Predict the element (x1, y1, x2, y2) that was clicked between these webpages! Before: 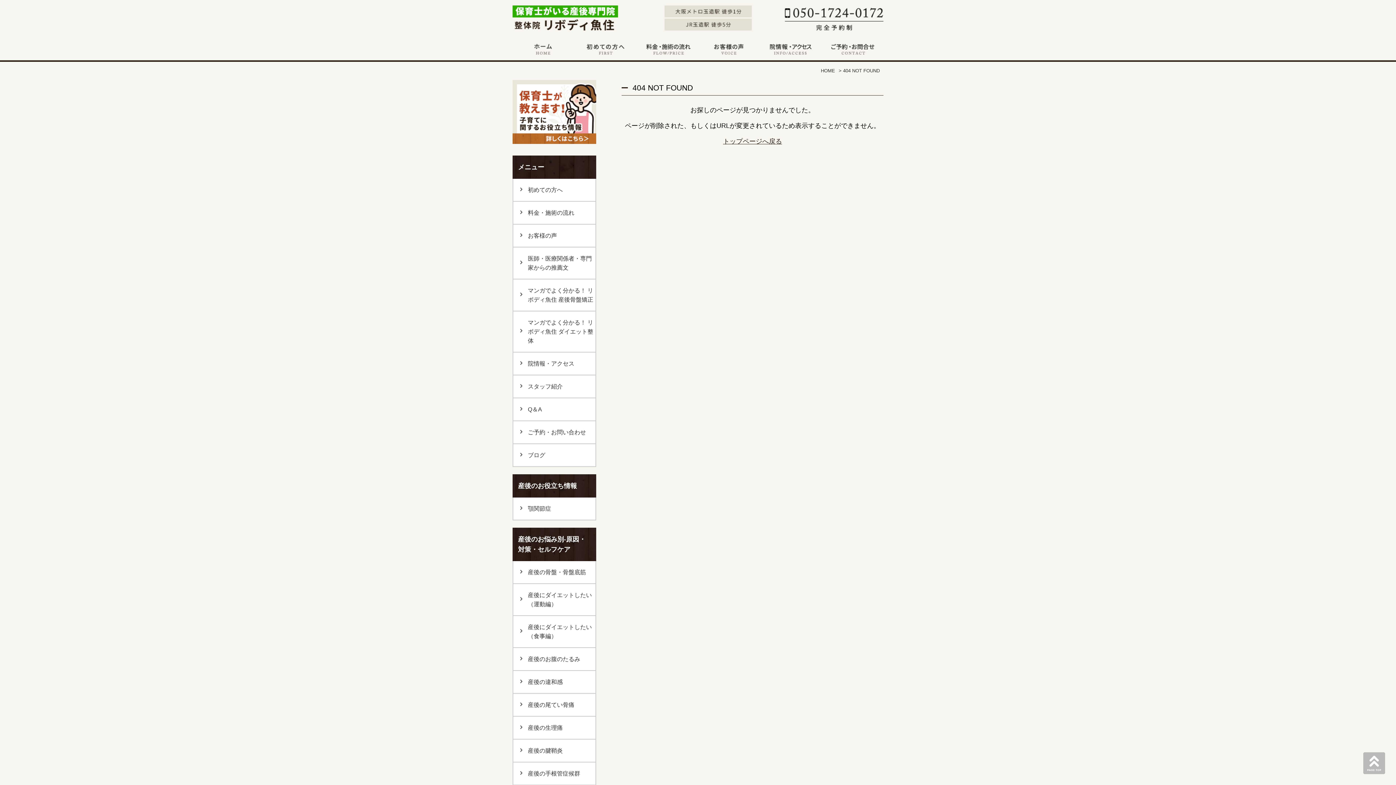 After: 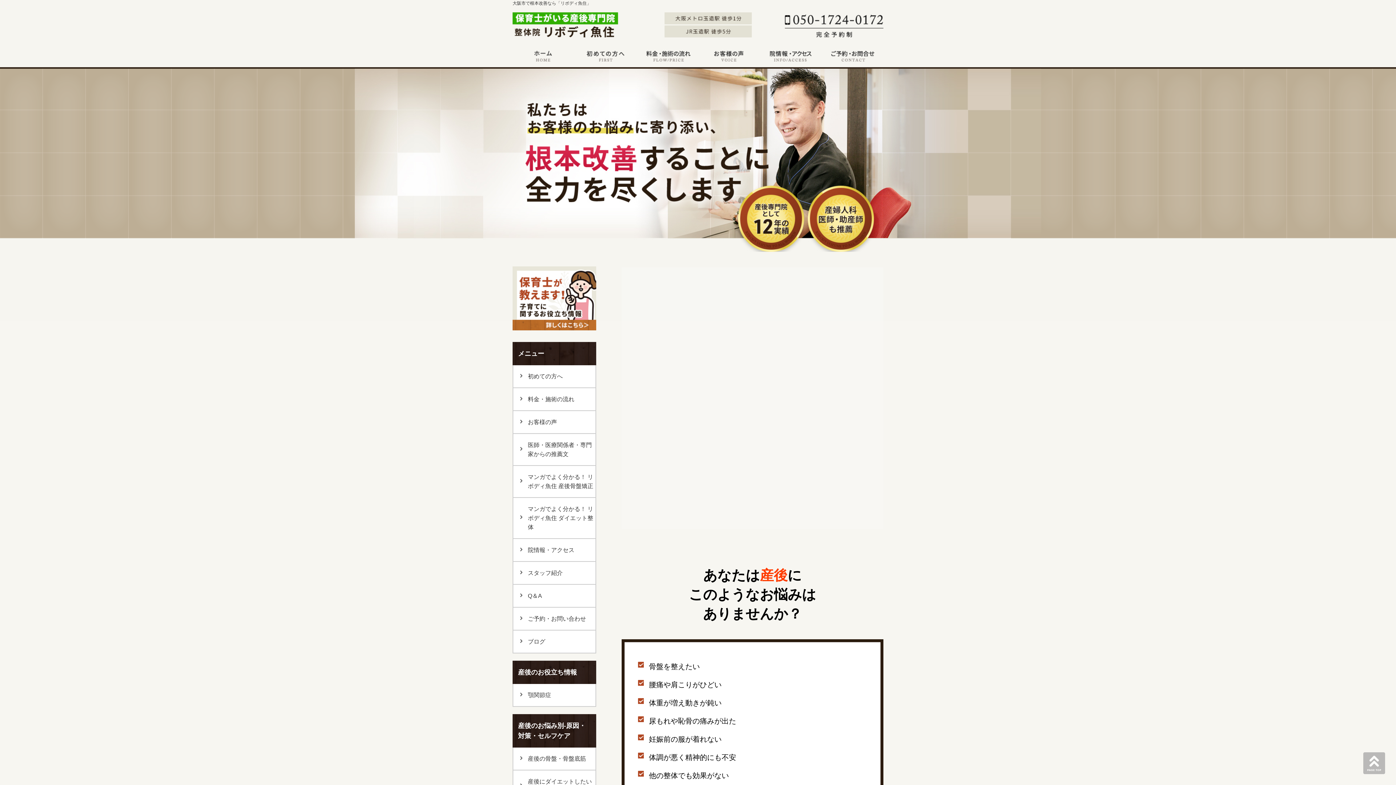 Action: bbox: (512, 31, 648, 37)